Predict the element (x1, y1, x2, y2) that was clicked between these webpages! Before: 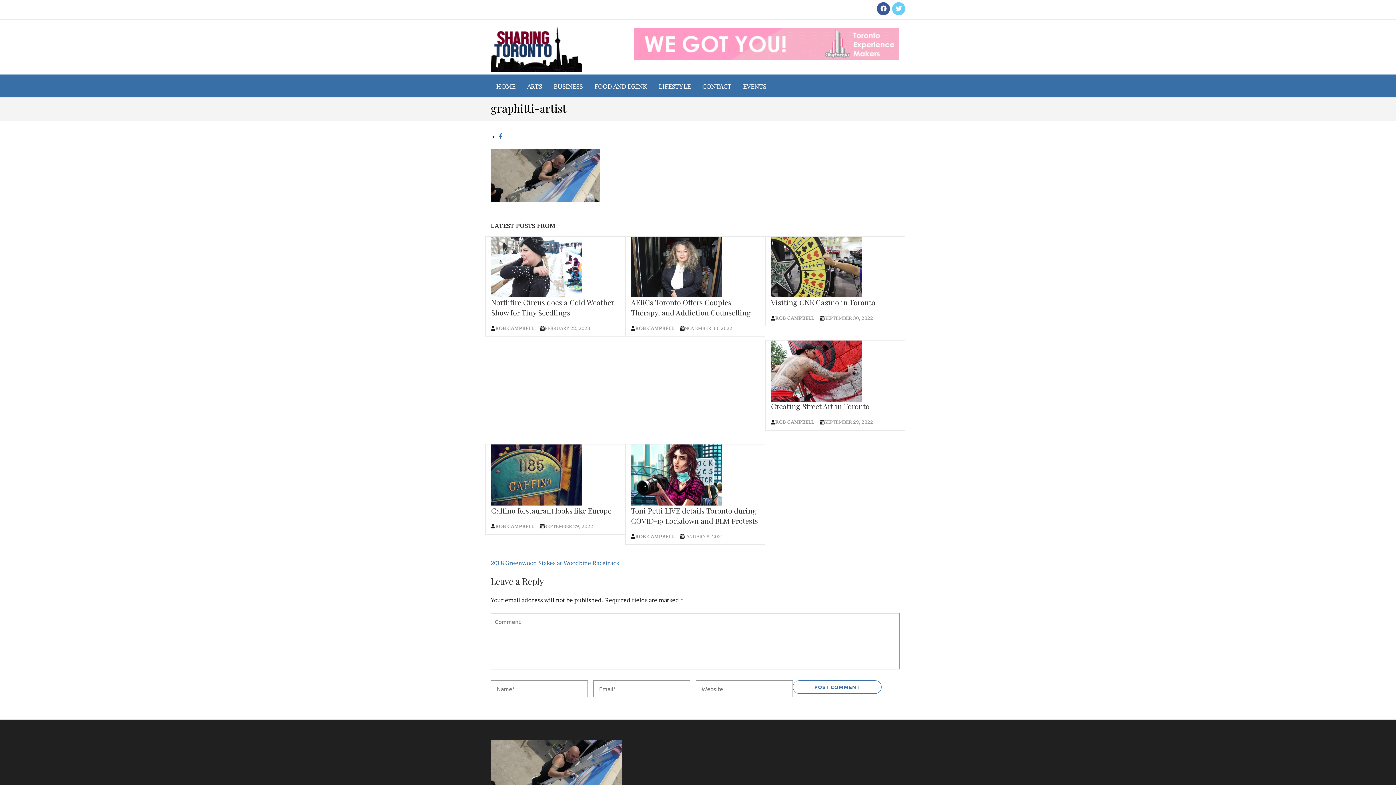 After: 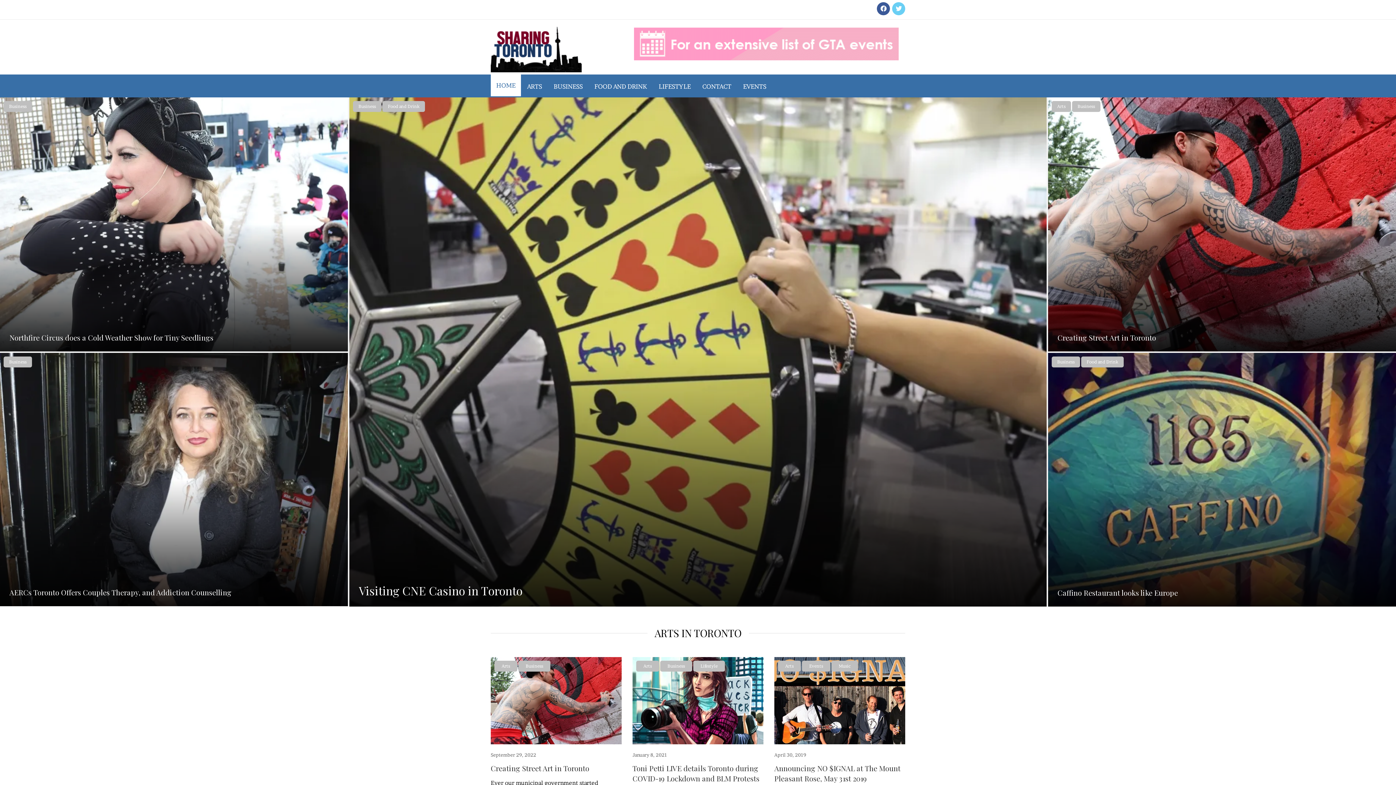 Action: label: HOME bbox: (490, 74, 521, 97)